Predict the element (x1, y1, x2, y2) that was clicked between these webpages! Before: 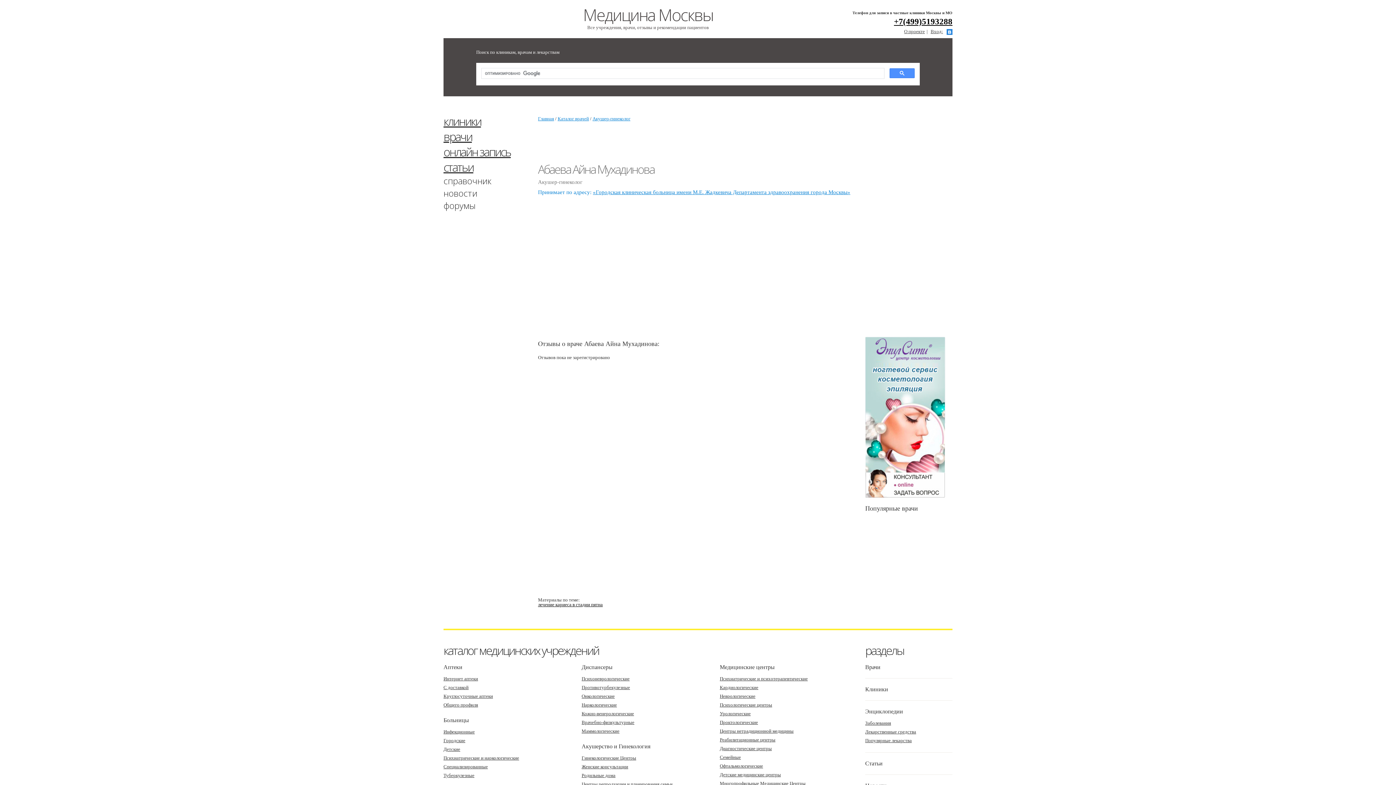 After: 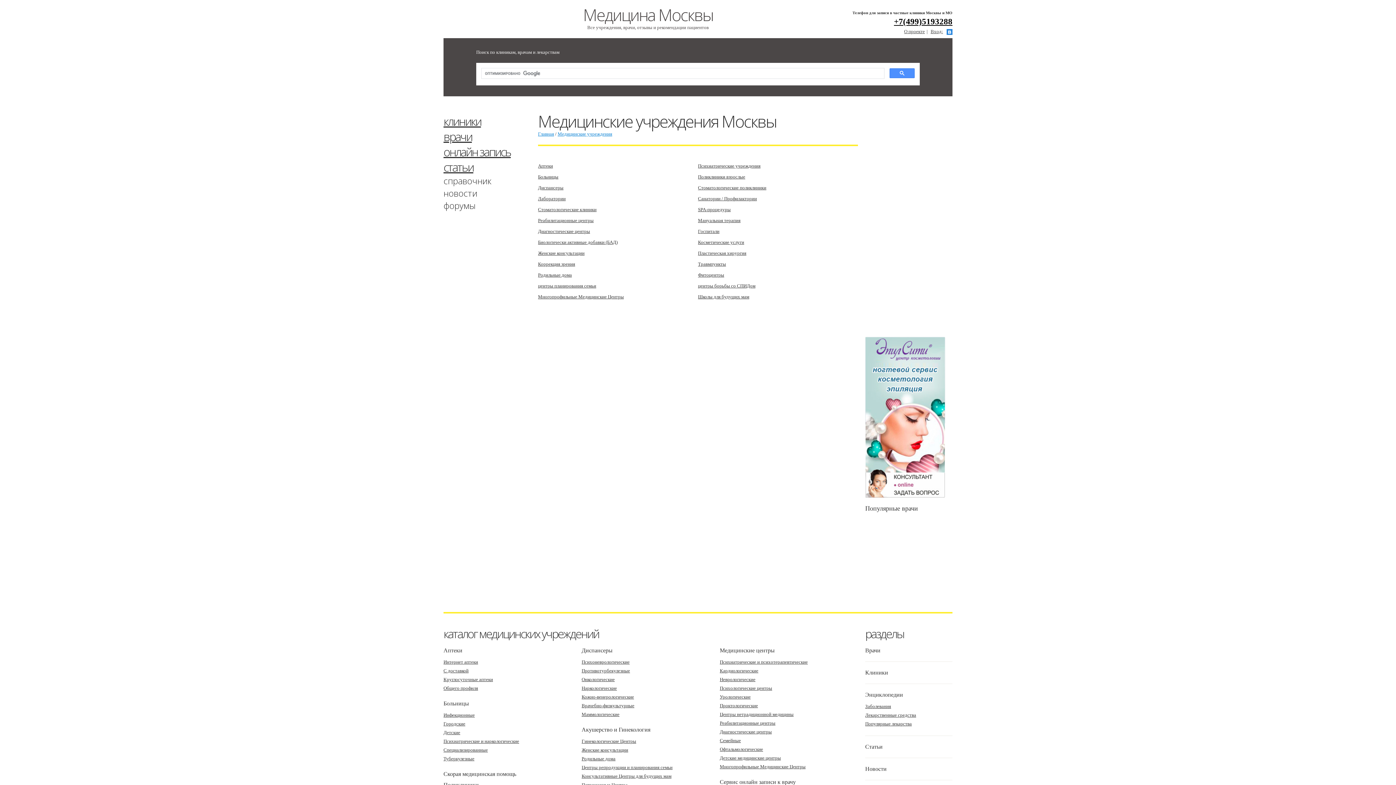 Action: bbox: (865, 686, 888, 692) label: Клиники